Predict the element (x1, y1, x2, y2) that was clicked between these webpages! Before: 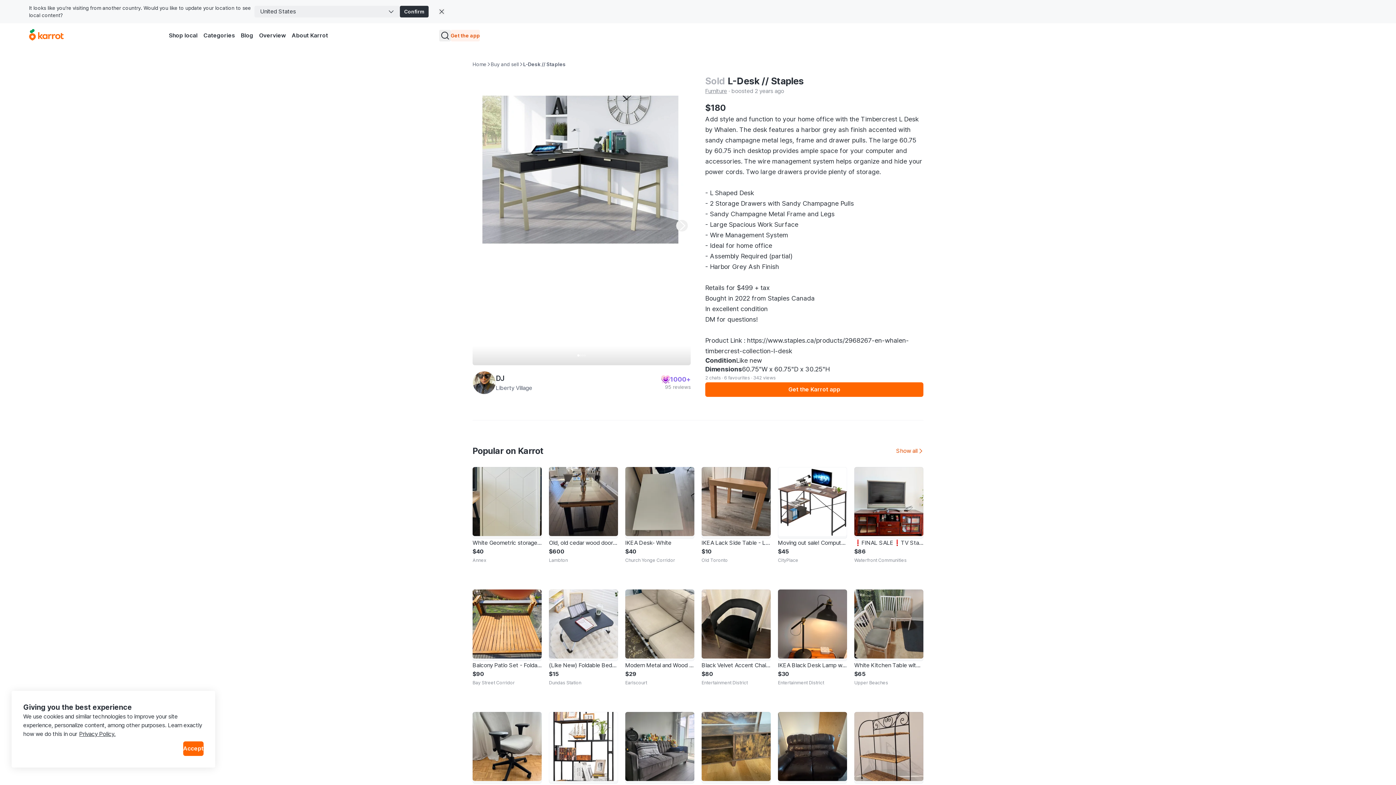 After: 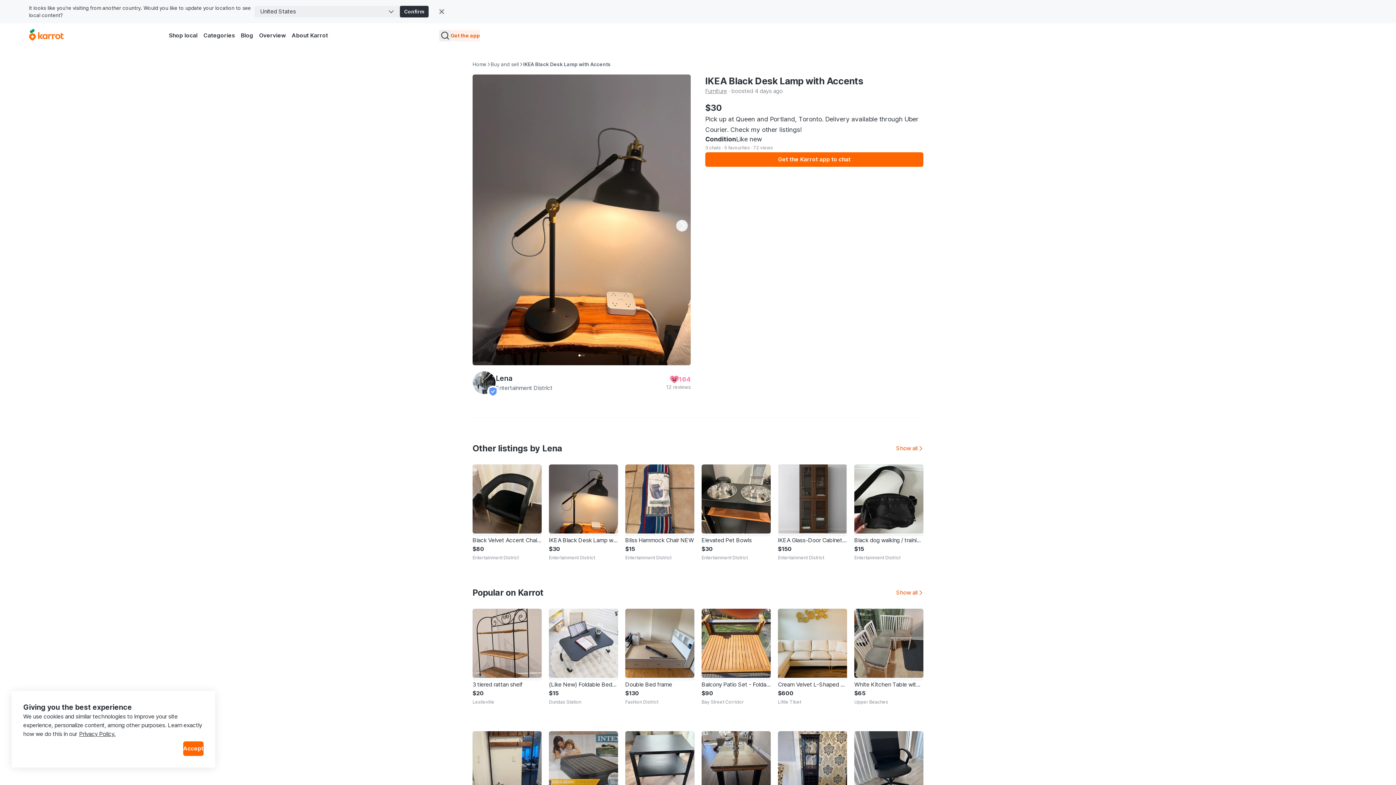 Action: bbox: (778, 589, 847, 687) label: IKEA Black Desk Lamp with Accents
$30
Entertainment District